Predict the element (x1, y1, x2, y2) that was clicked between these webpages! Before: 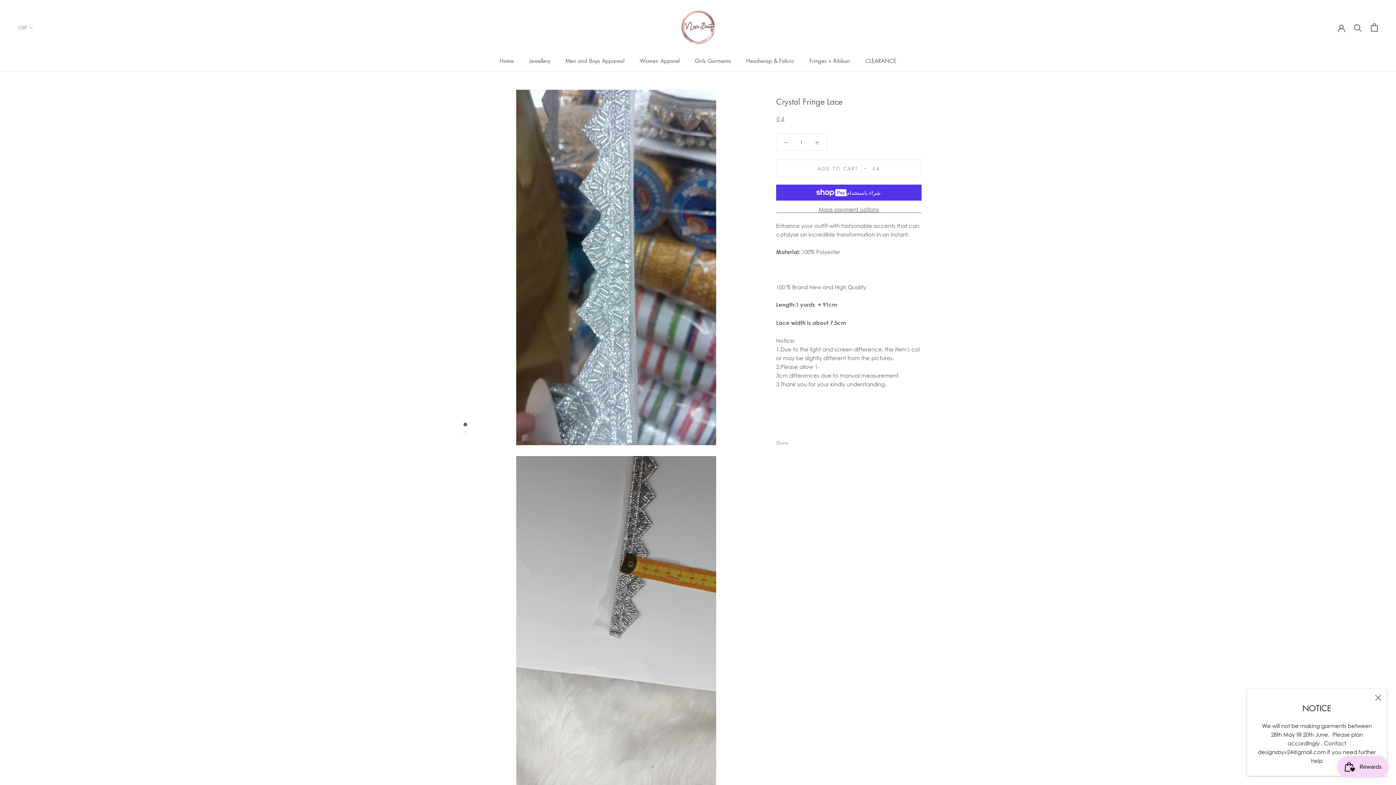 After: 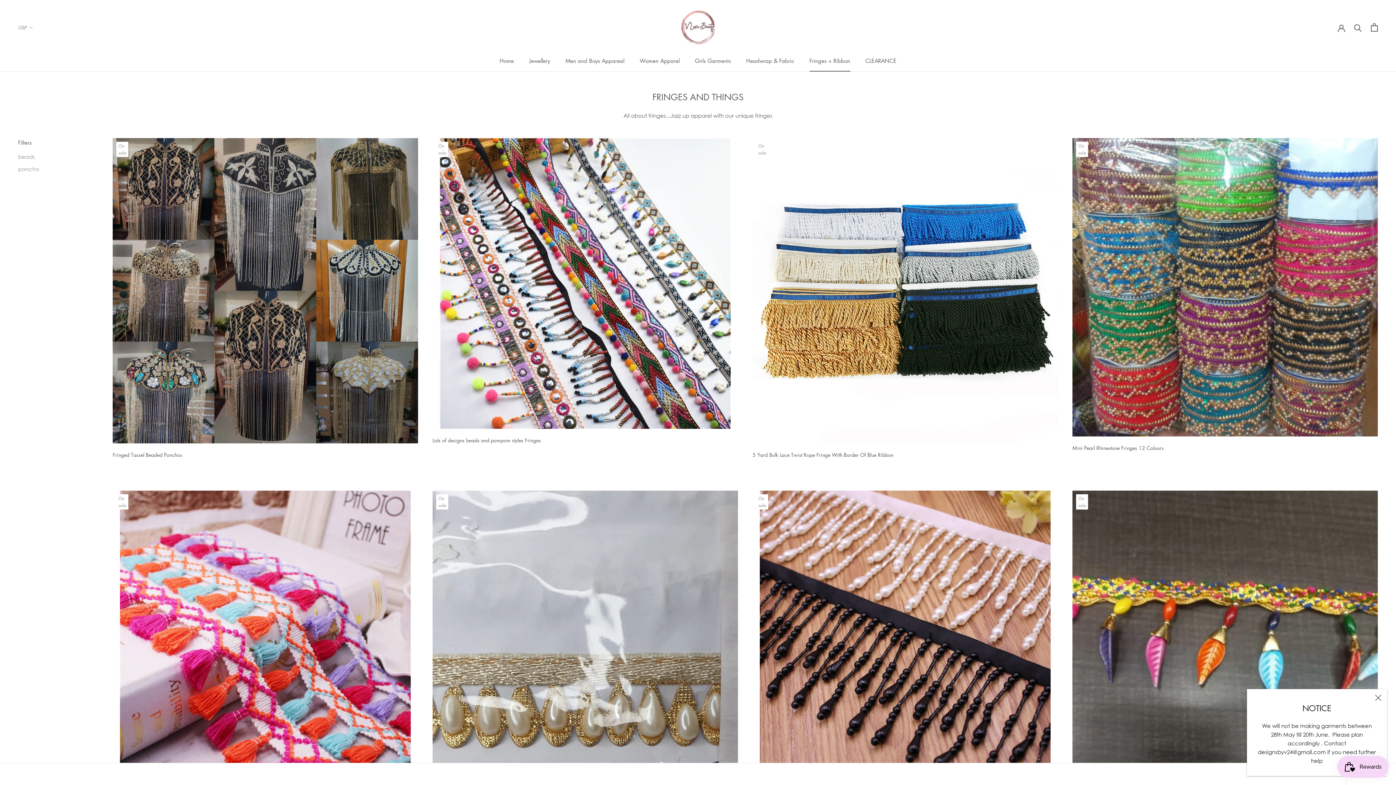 Action: bbox: (809, 57, 850, 64) label: Fringes + Ribbon
Fringes + Ribbon